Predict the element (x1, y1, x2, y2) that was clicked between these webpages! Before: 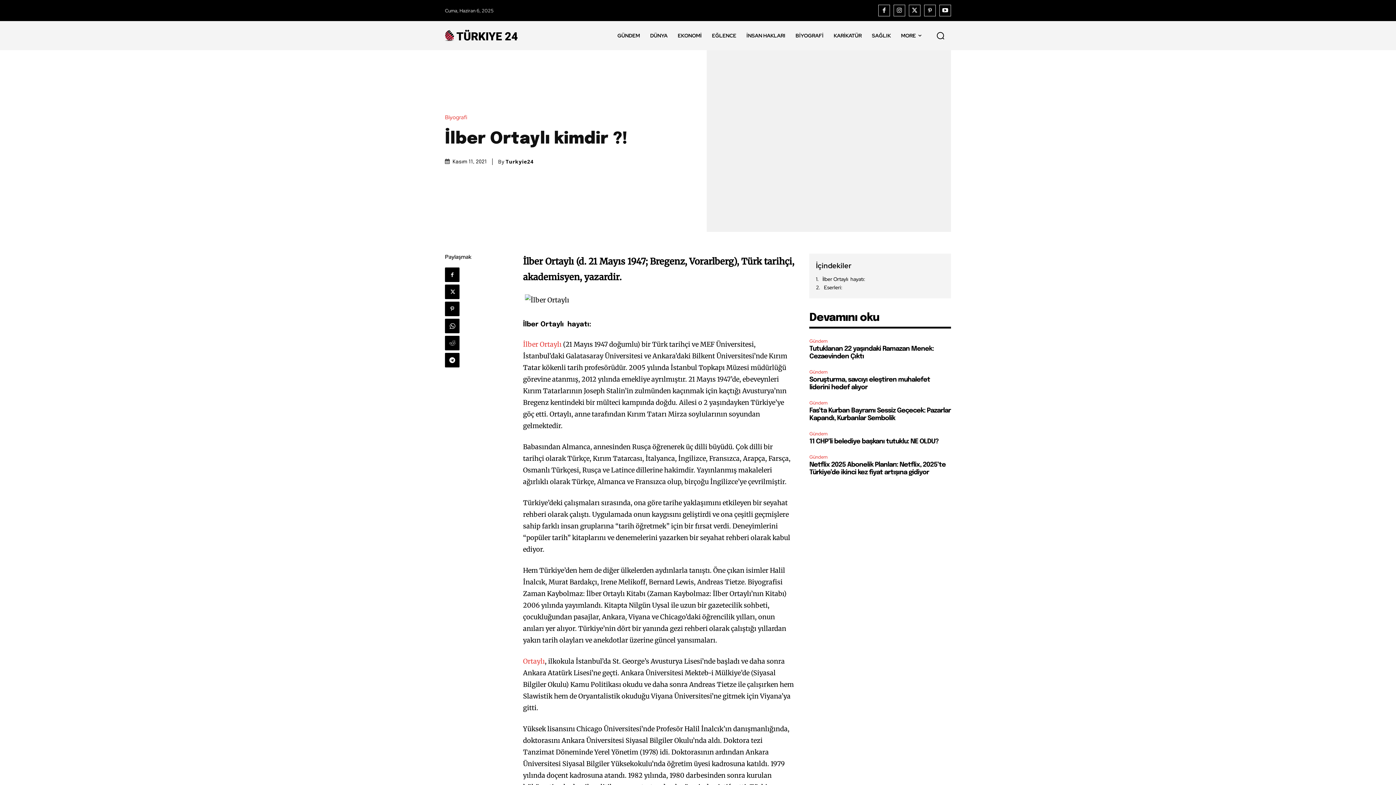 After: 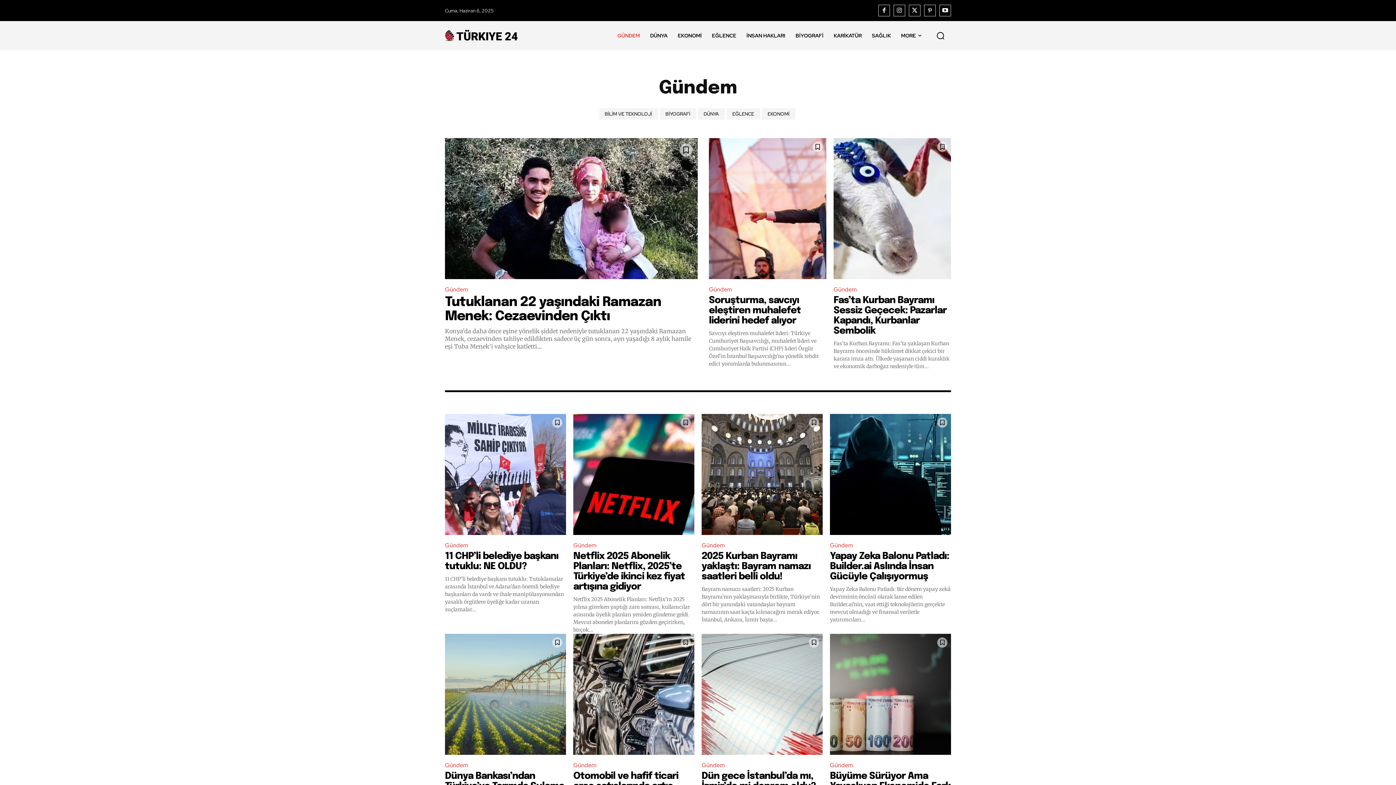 Action: label: Gündem bbox: (809, 430, 829, 438)